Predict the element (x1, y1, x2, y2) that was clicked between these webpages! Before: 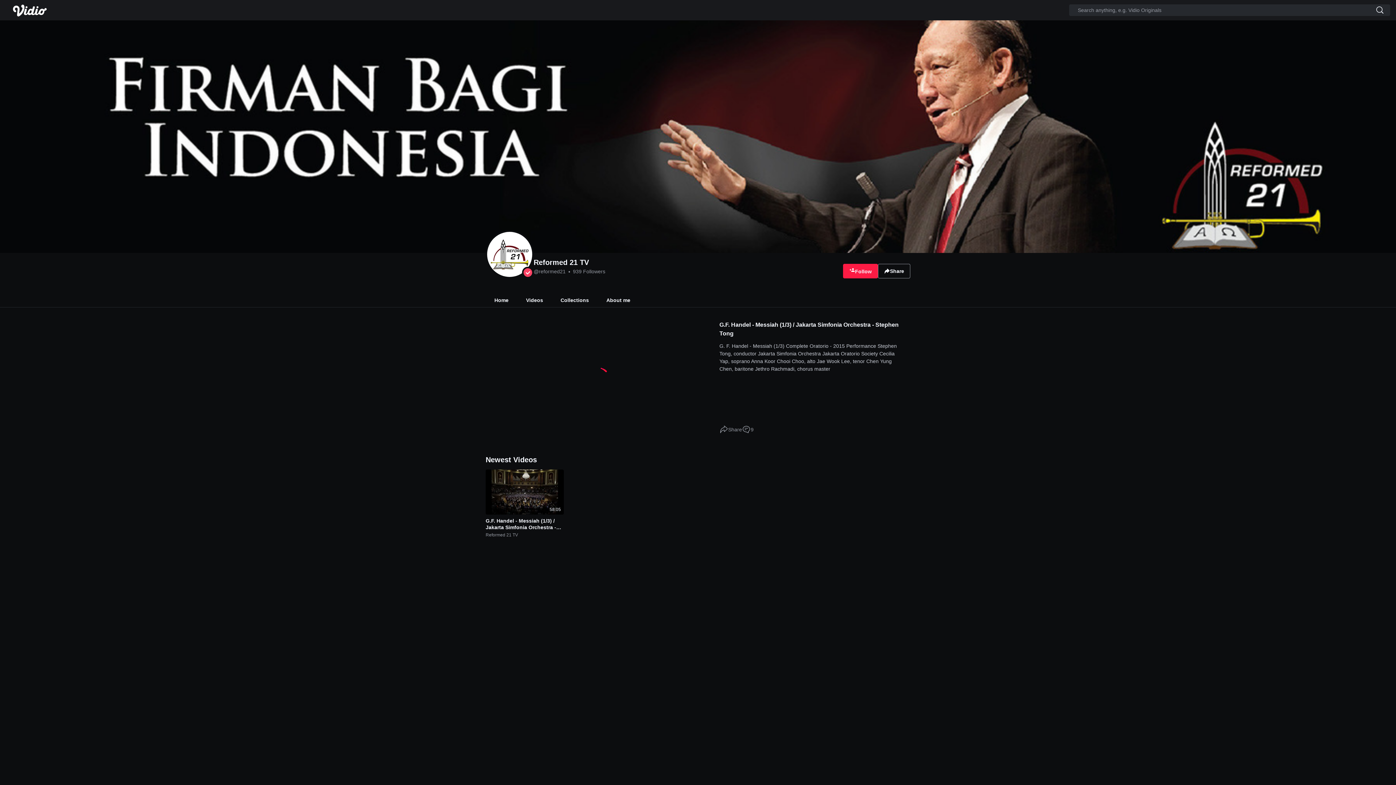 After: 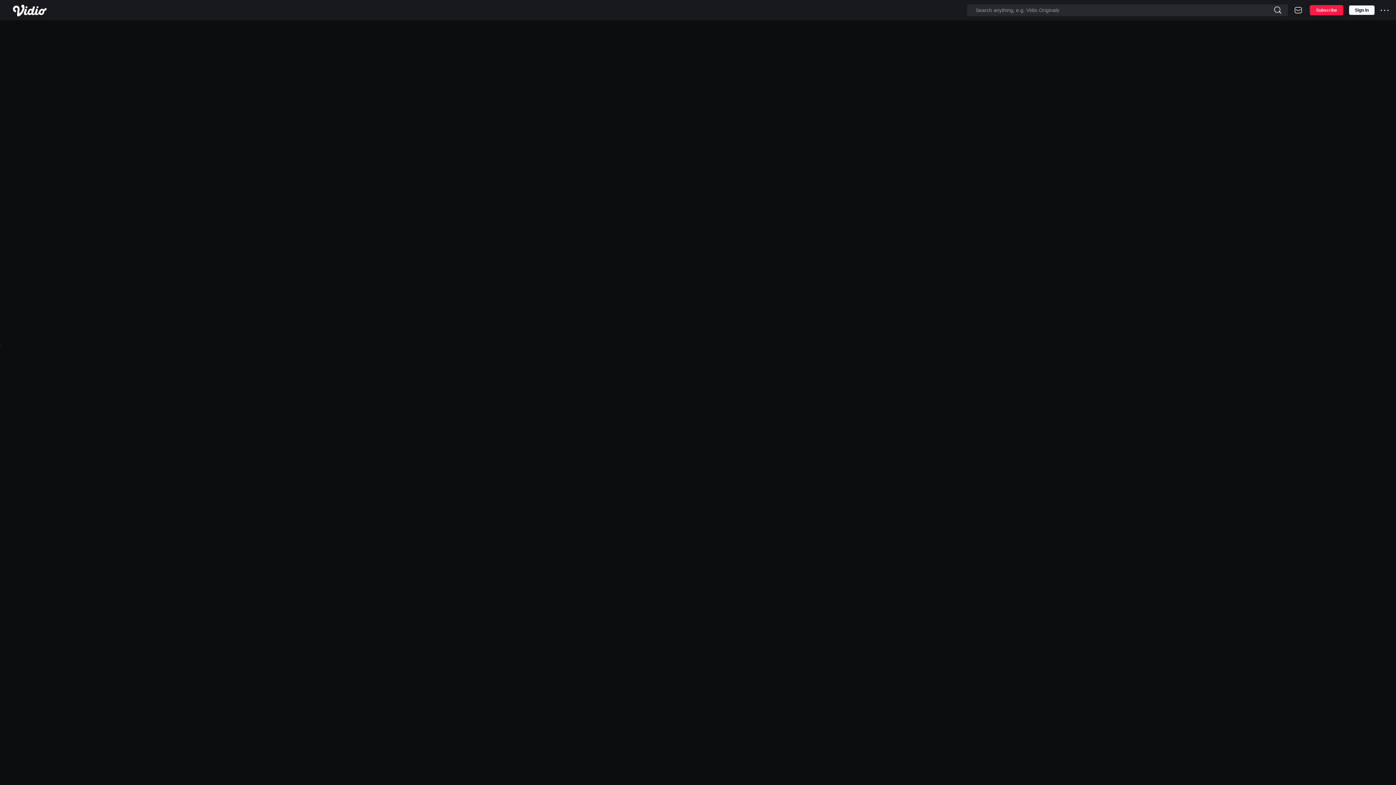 Action: bbox: (485, 517, 563, 530) label: G.F. Handel - Messiah (1/3) / Jakarta Simfonia Orchestra - Stephen Tong